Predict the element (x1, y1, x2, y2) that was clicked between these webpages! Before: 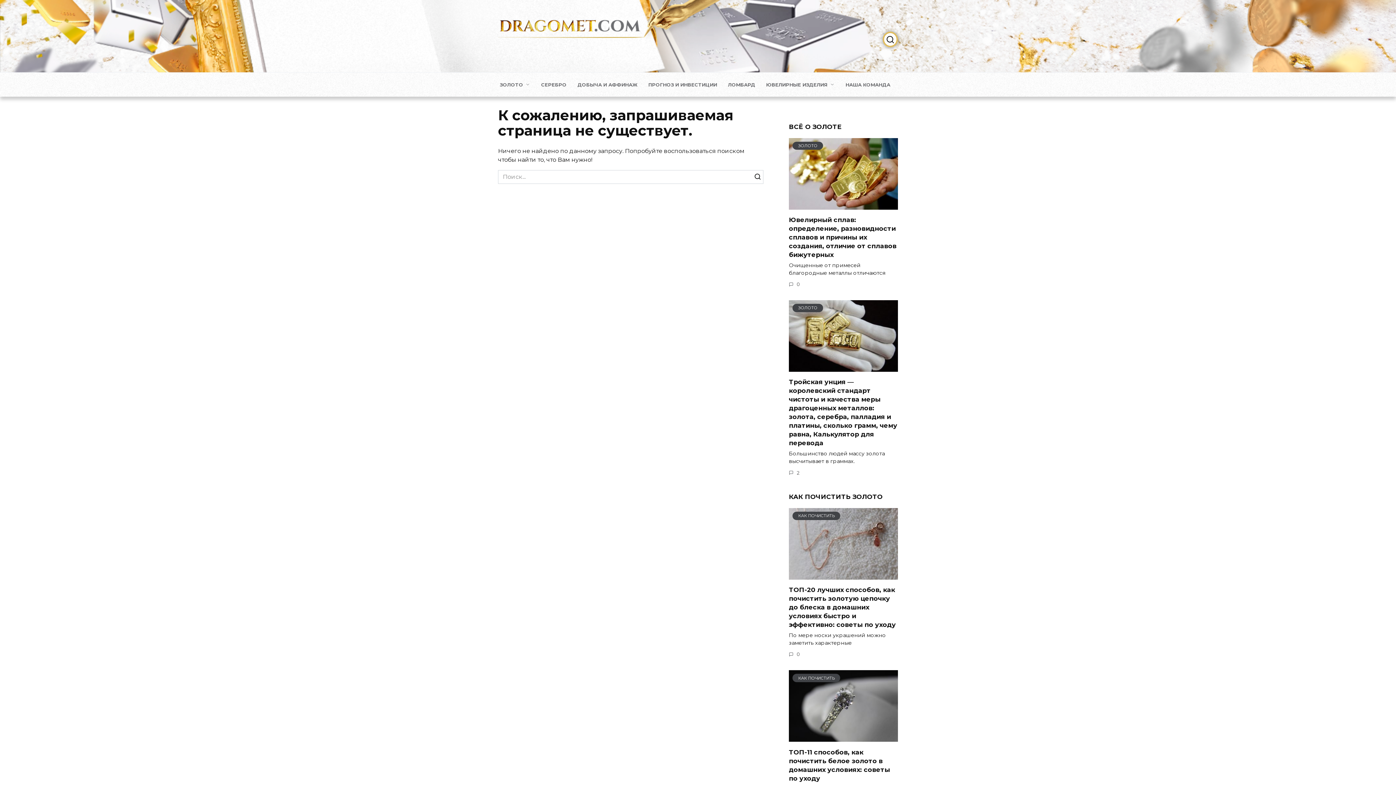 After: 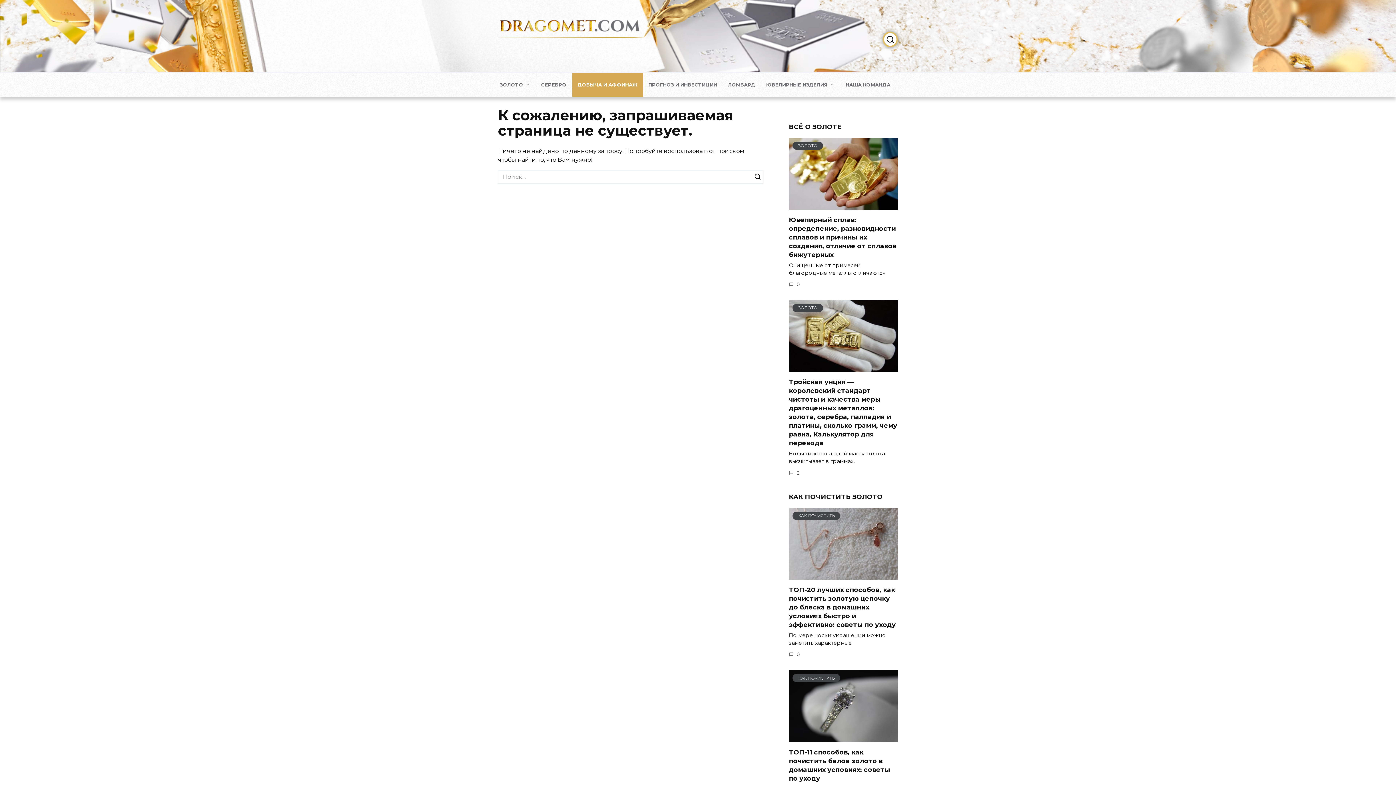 Action: bbox: (572, 72, 643, 96) label: ДОБЫЧА И АФФИНАЖ